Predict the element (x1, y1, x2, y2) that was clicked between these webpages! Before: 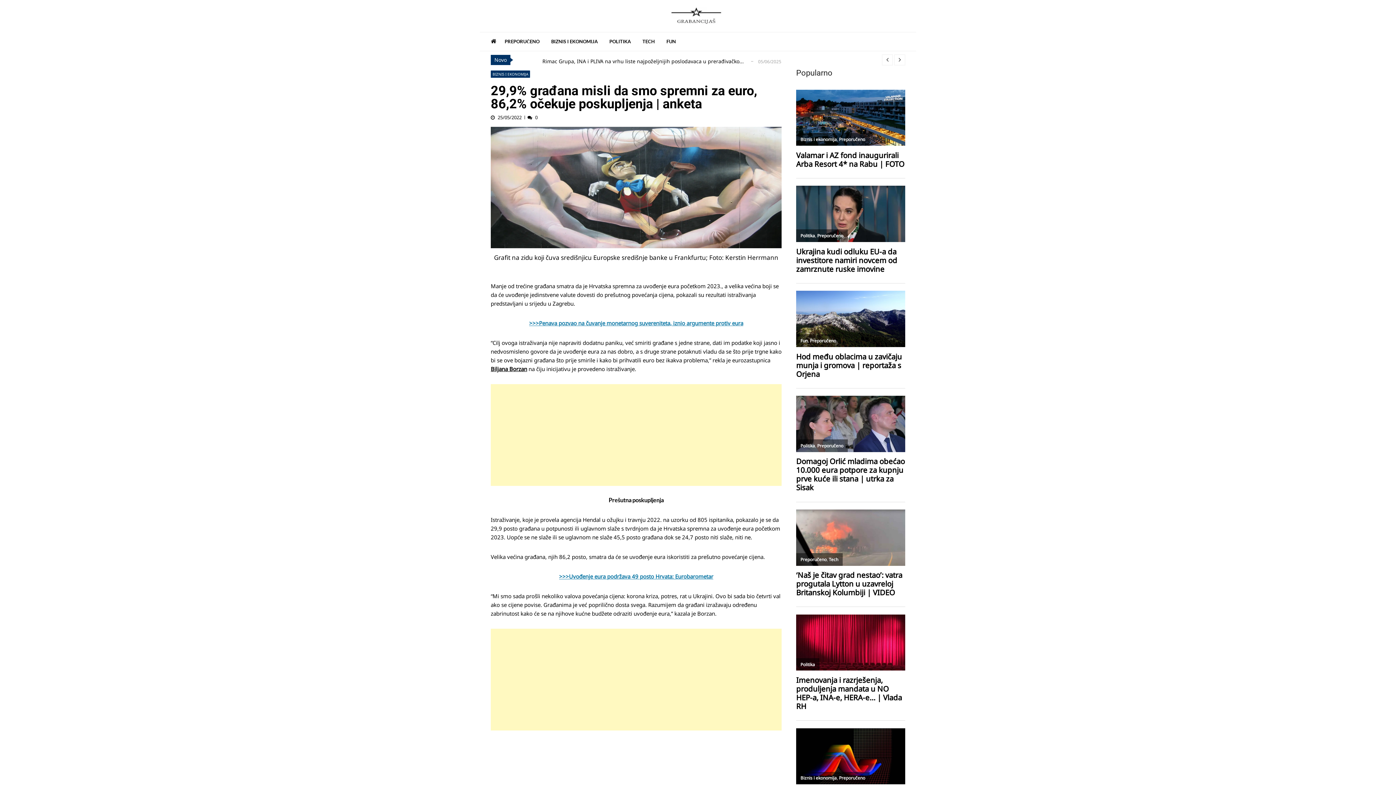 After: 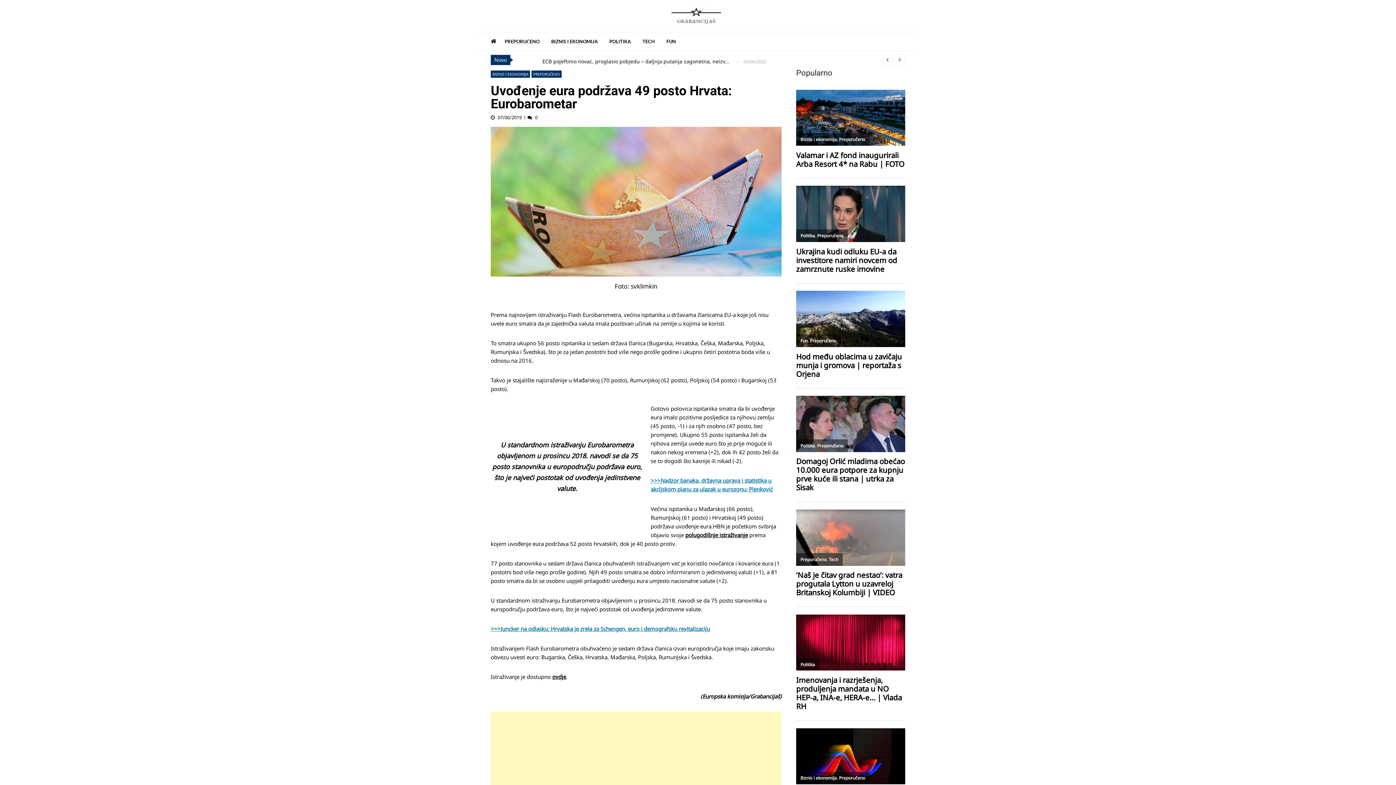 Action: label: >>>Uvođenje eura podržava 49 posto Hrvata: Eurobarometar bbox: (559, 573, 713, 580)